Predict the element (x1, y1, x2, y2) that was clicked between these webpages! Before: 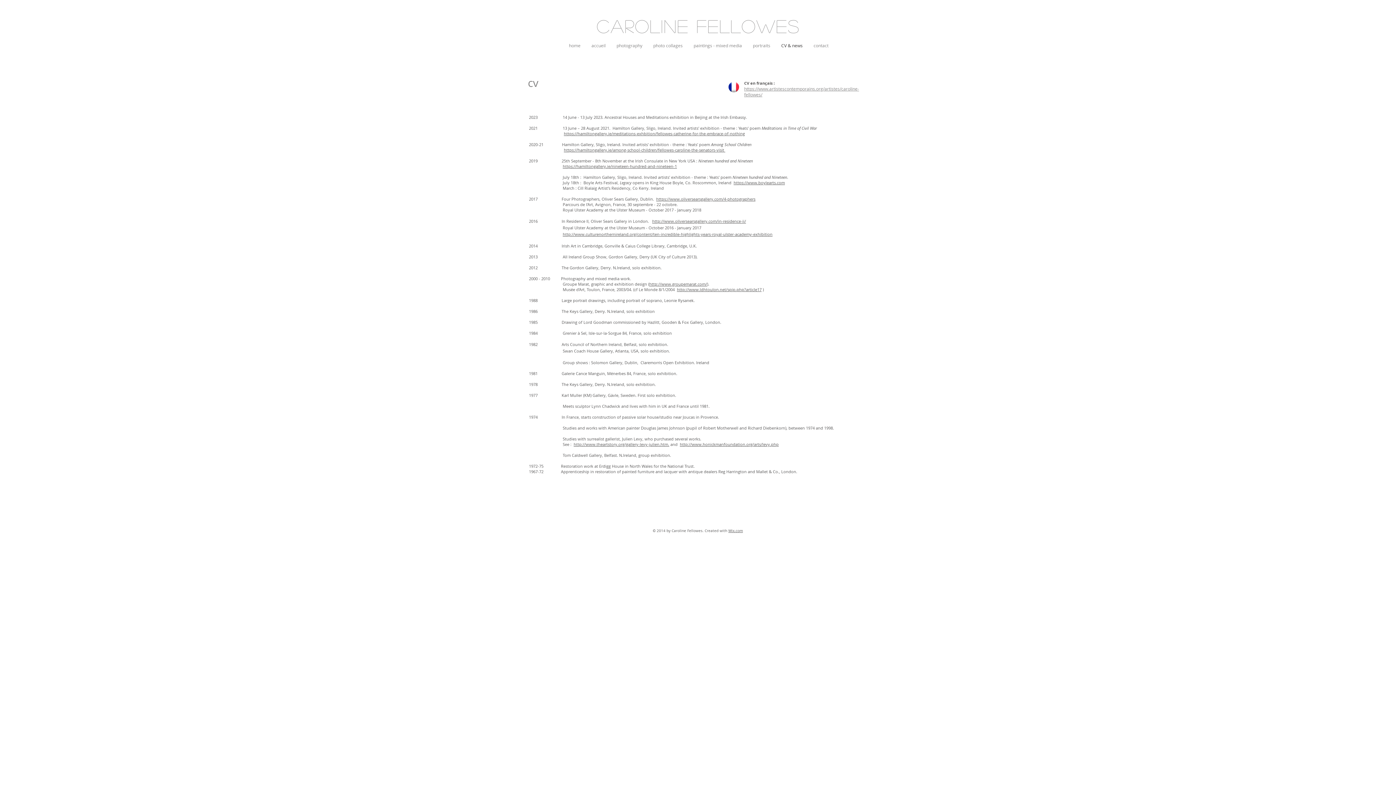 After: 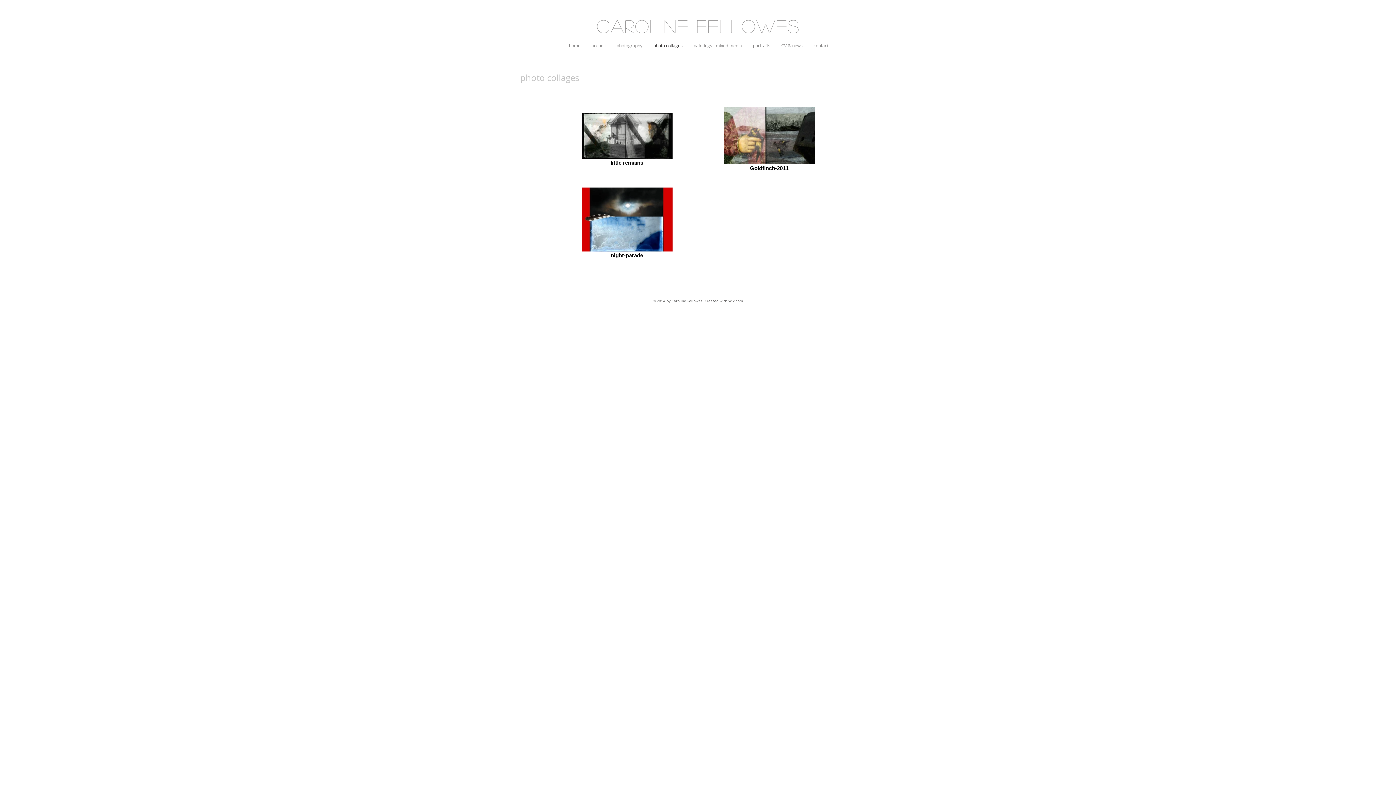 Action: bbox: (648, 36, 688, 54) label: photo collages